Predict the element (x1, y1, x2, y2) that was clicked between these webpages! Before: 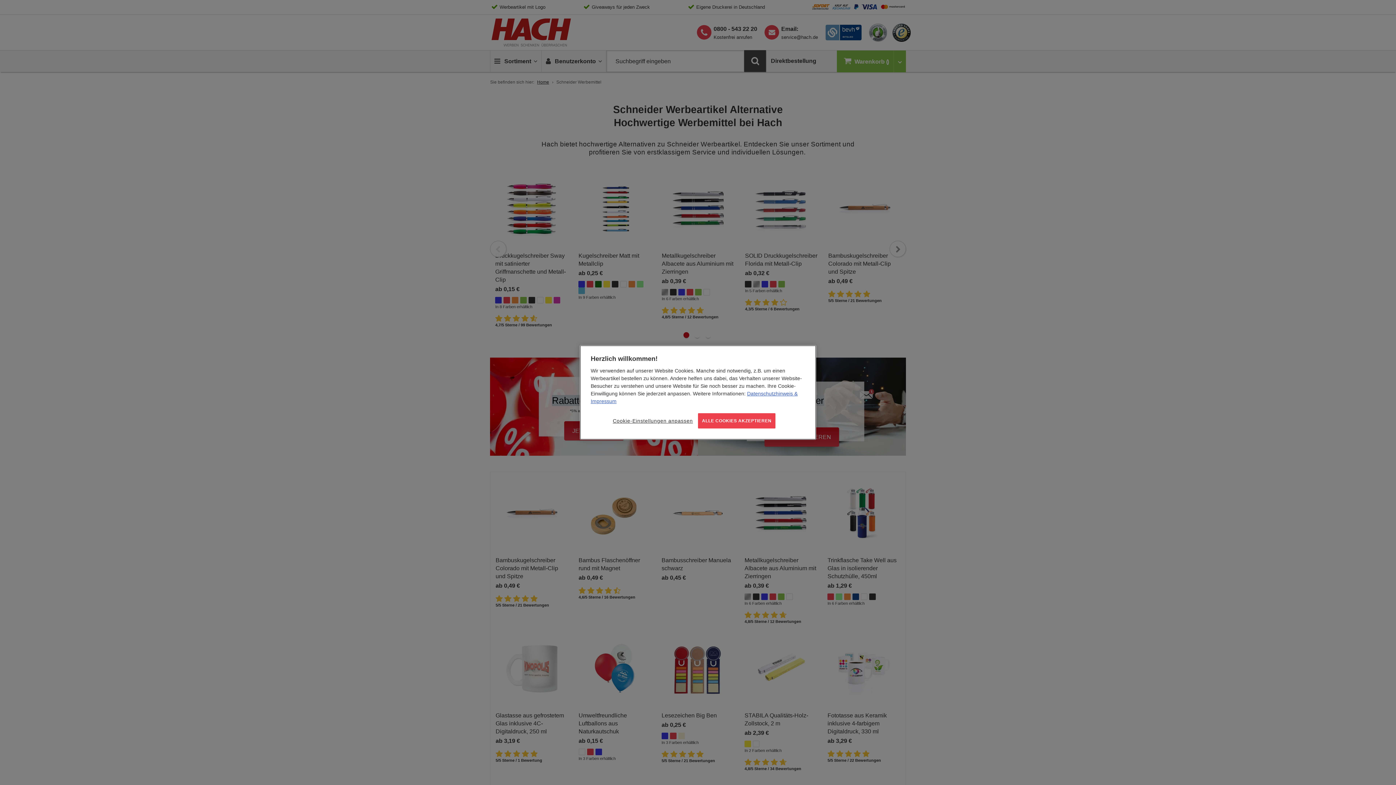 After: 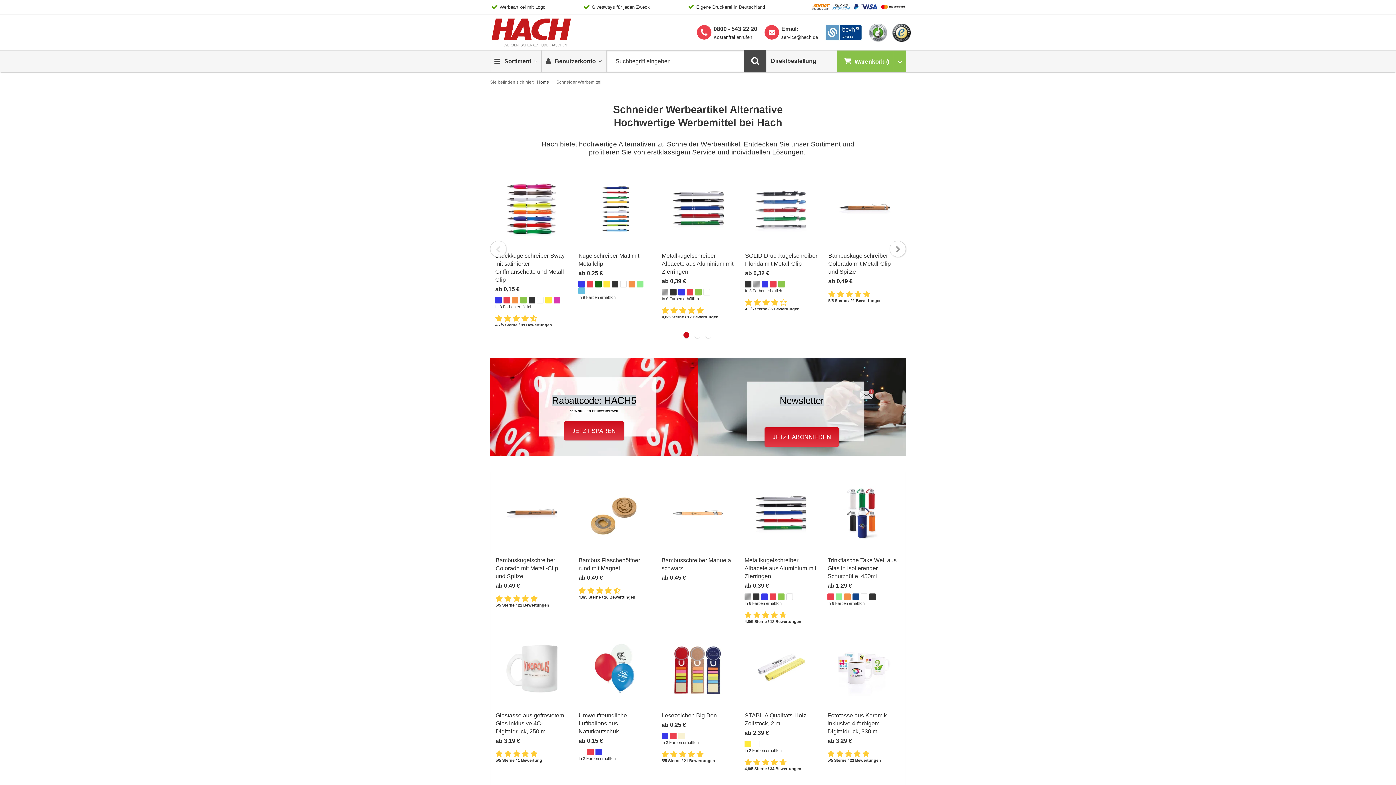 Action: bbox: (698, 413, 775, 428) label: ALLE COOKIES AKZEPTIEREN